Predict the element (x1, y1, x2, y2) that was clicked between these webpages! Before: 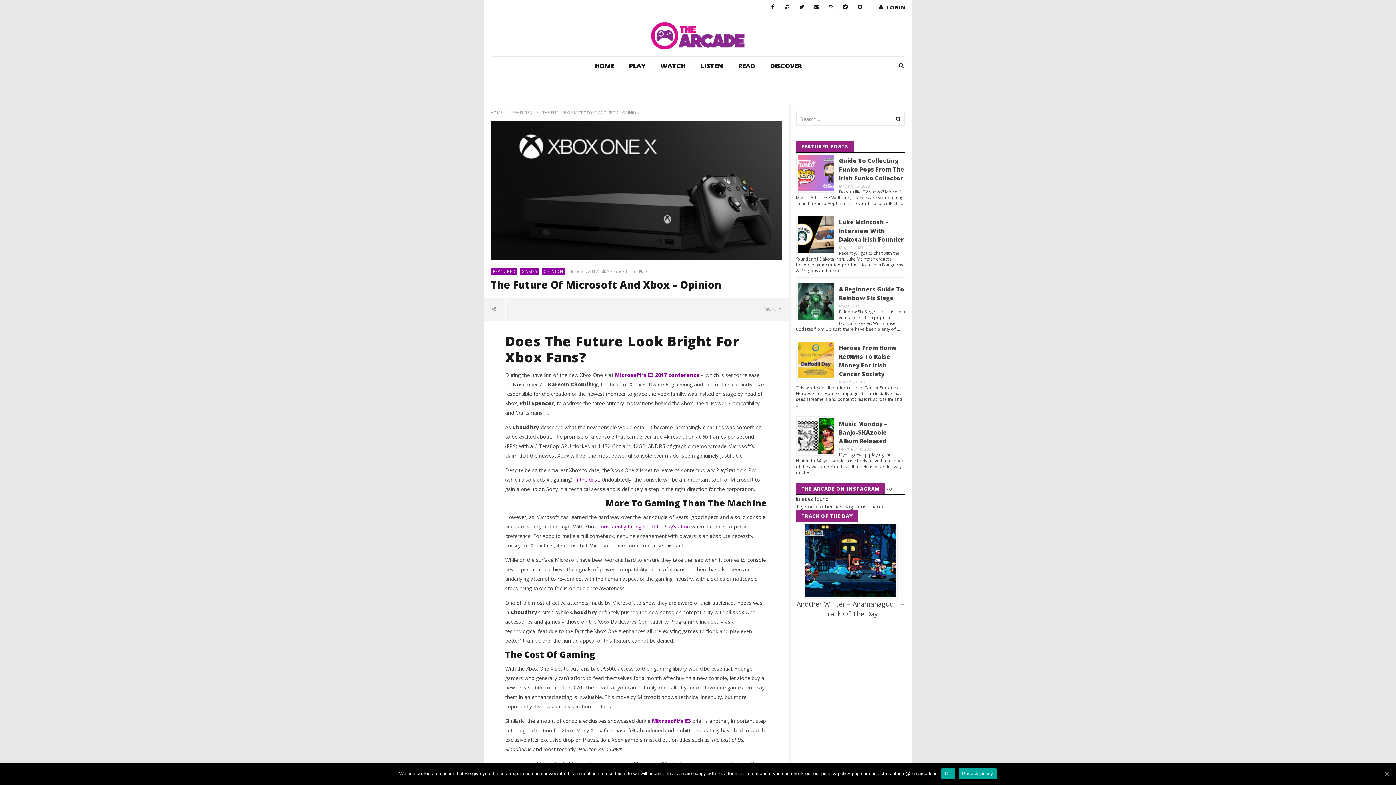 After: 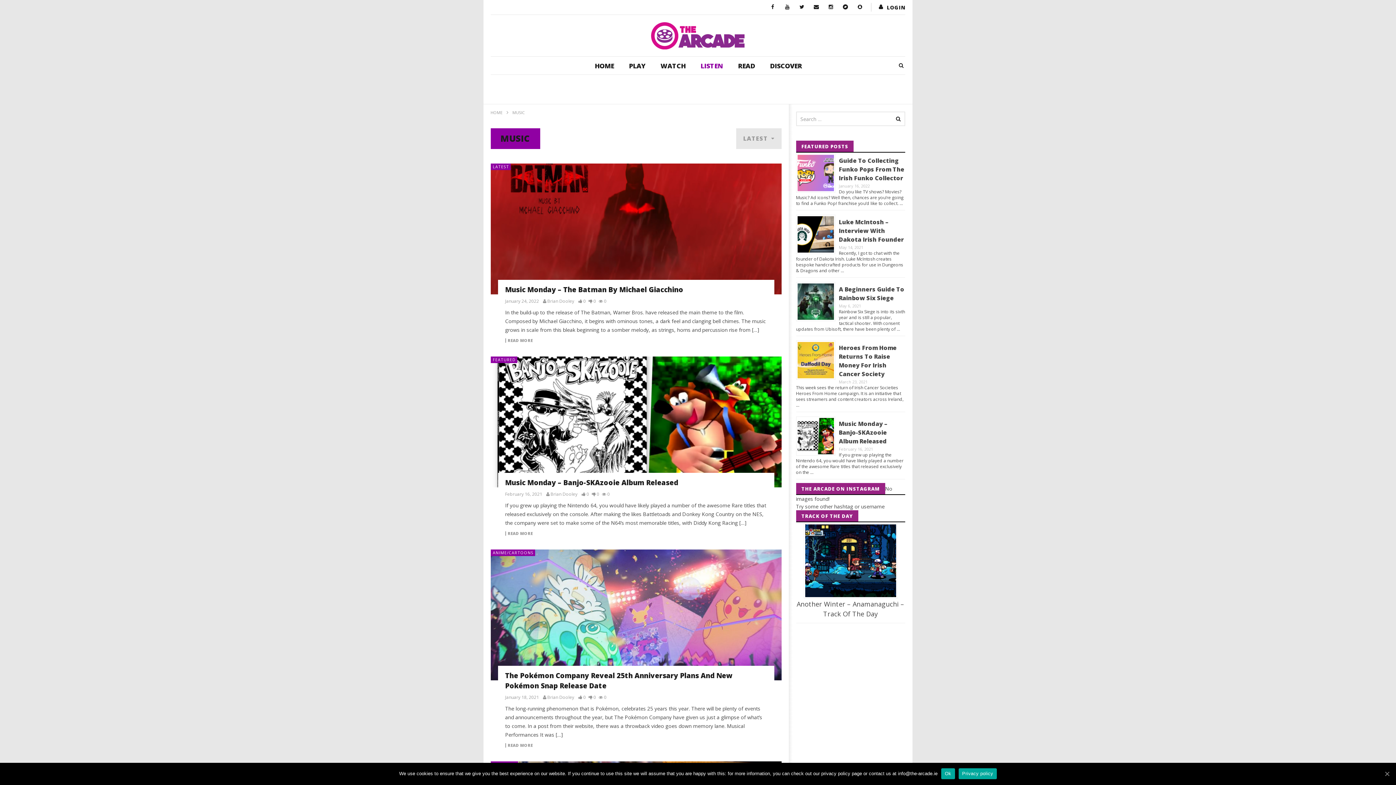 Action: label: LISTEN bbox: (693, 56, 730, 74)